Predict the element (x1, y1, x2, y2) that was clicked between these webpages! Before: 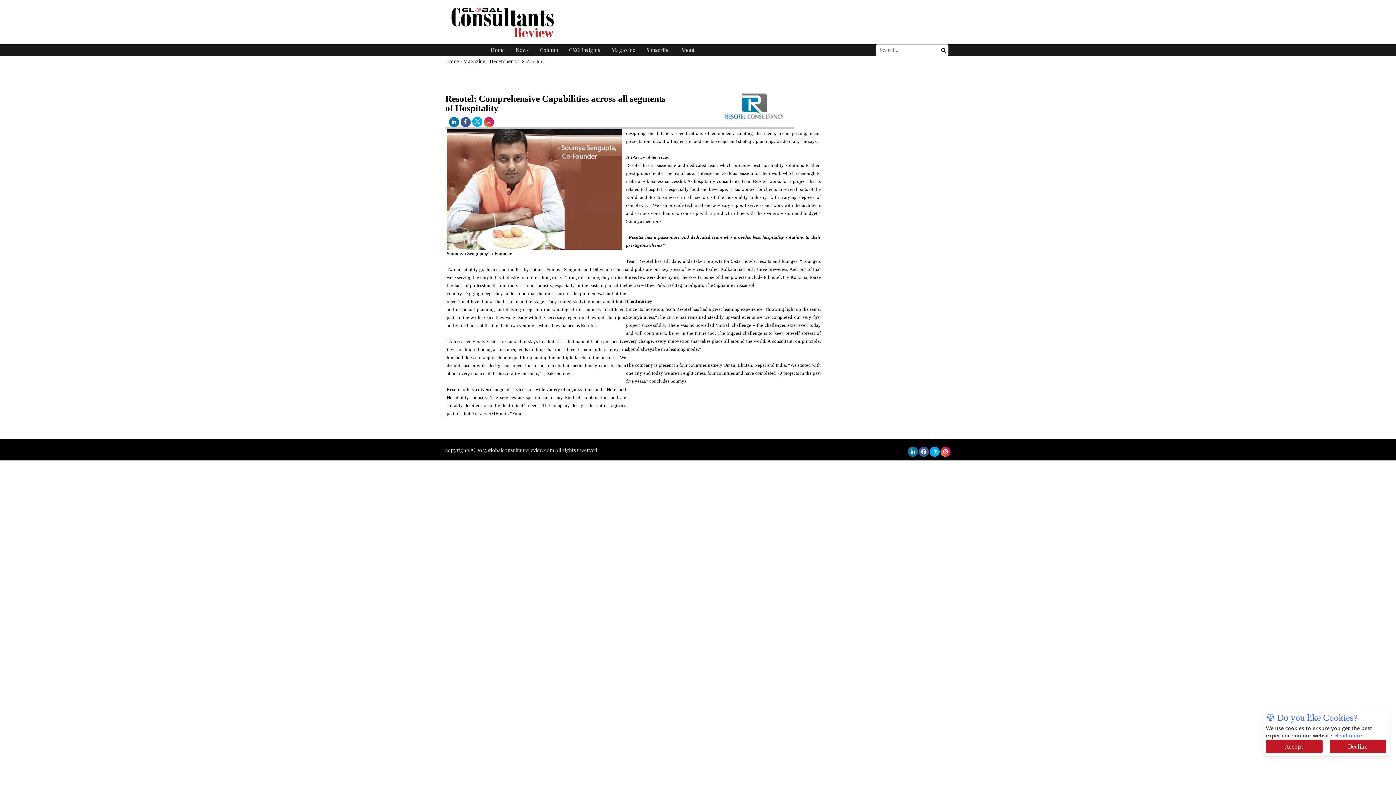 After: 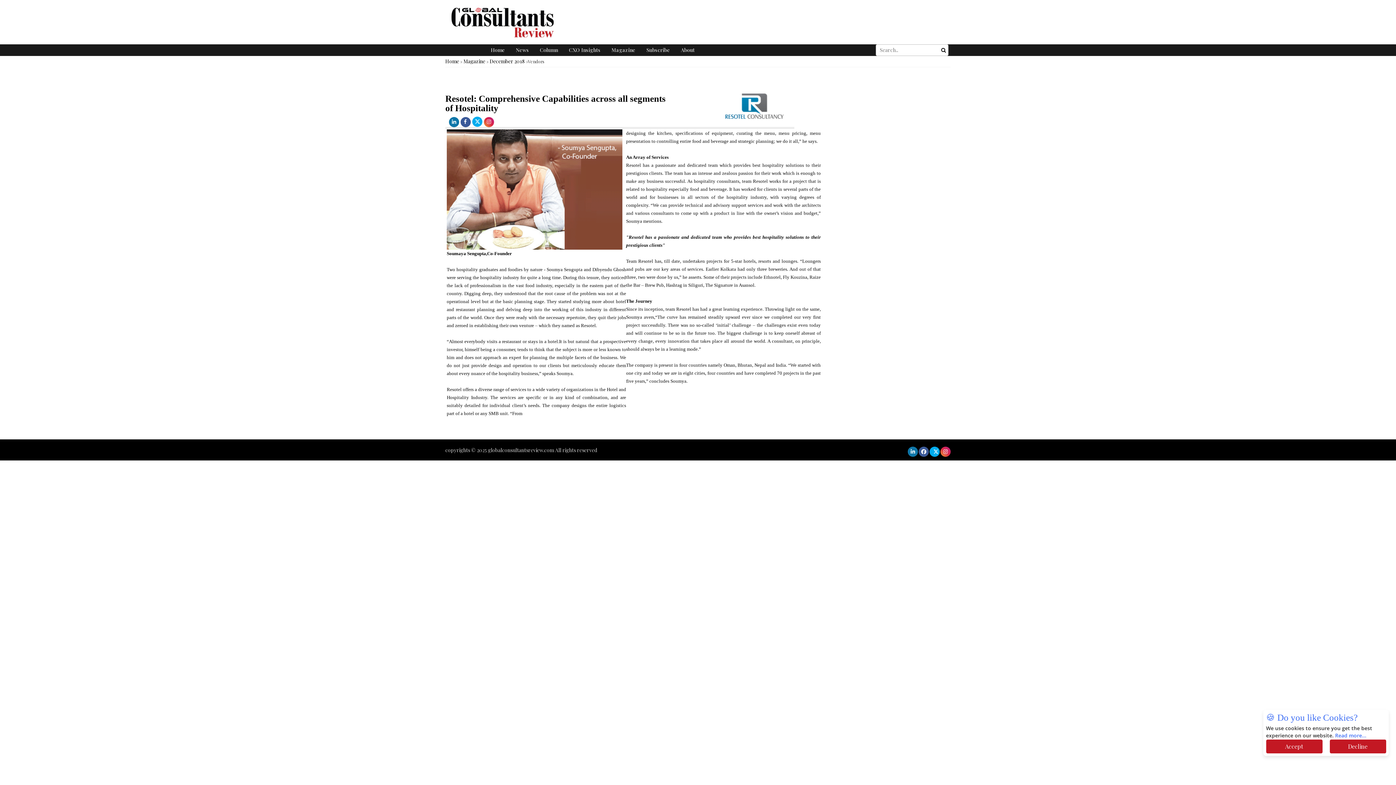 Action: bbox: (460, 117, 466, 125)